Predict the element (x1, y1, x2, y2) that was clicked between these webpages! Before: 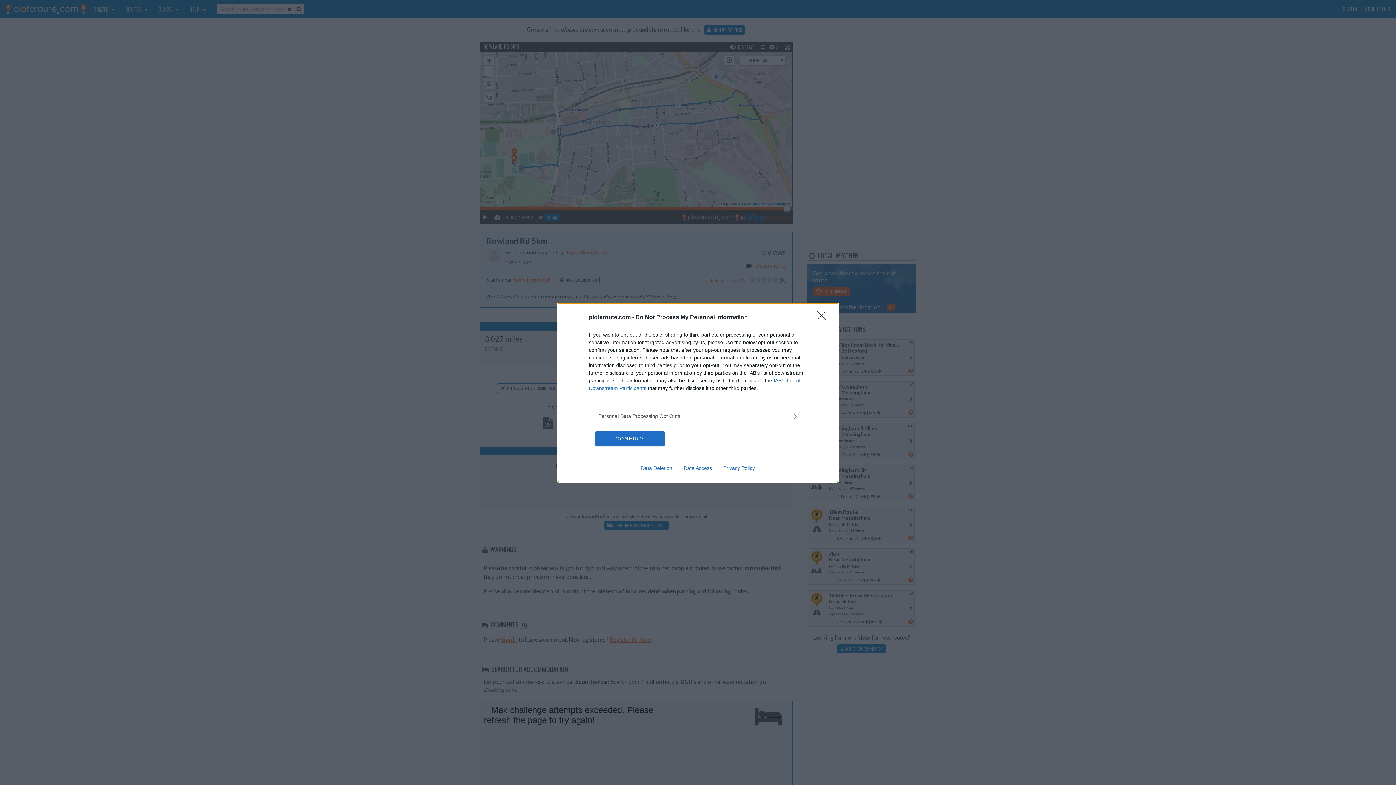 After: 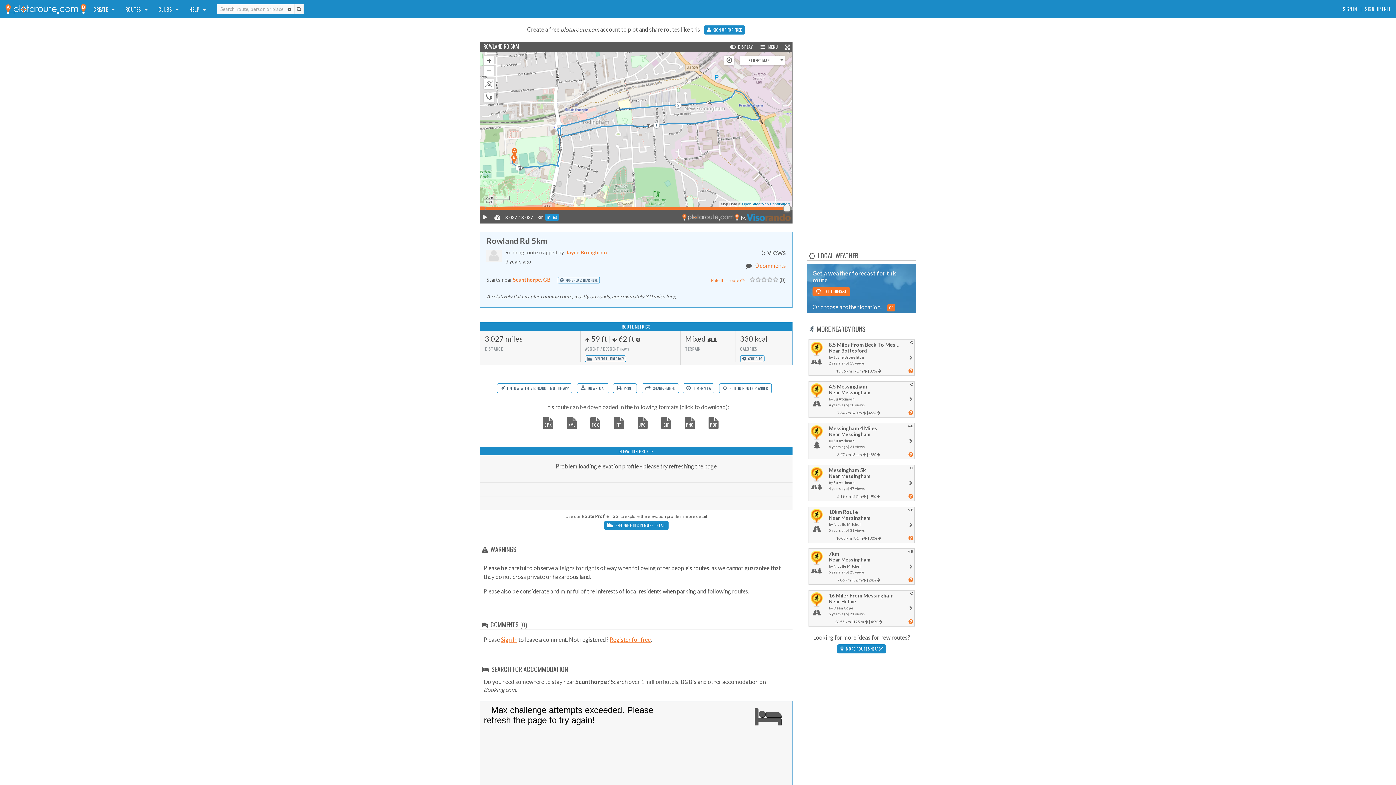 Action: bbox: (595, 431, 664, 446) label: CONFIRM